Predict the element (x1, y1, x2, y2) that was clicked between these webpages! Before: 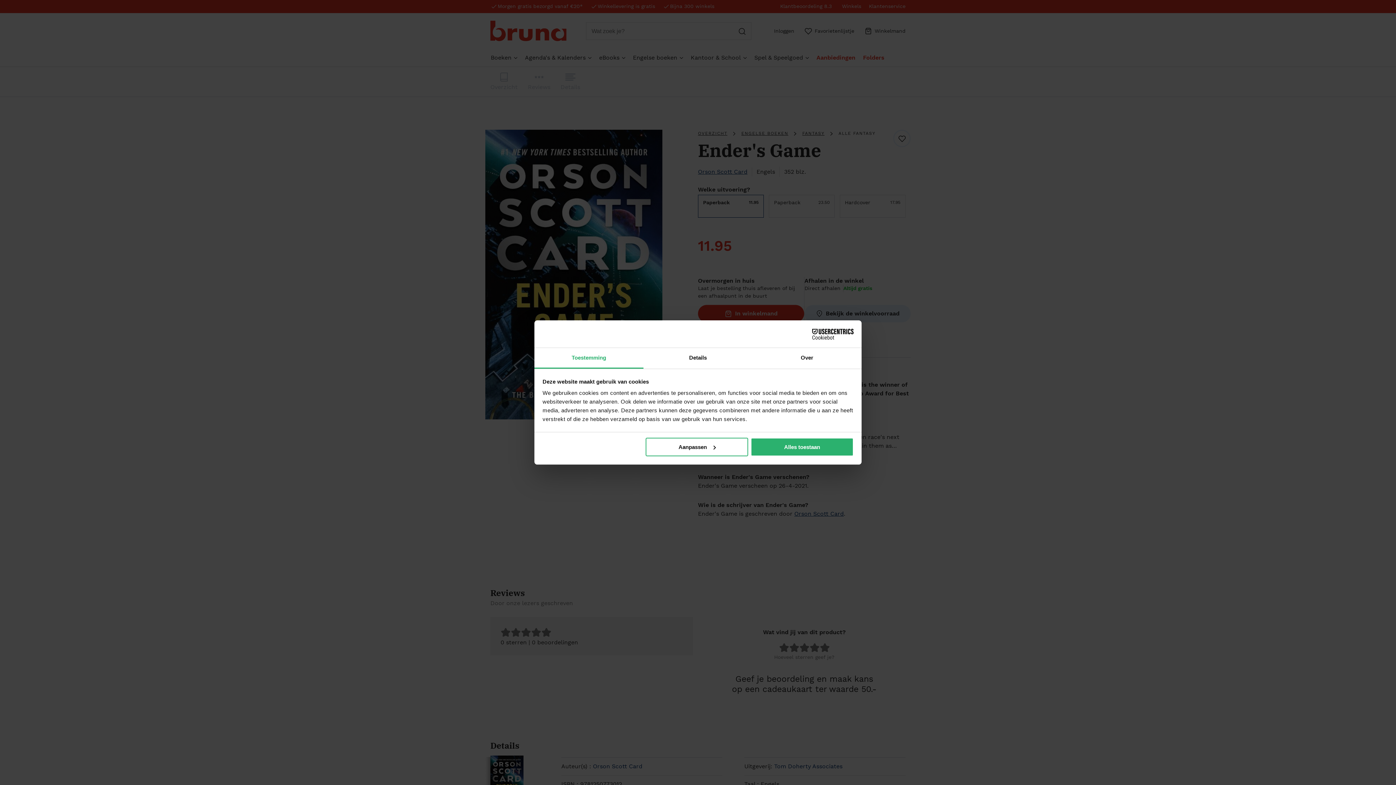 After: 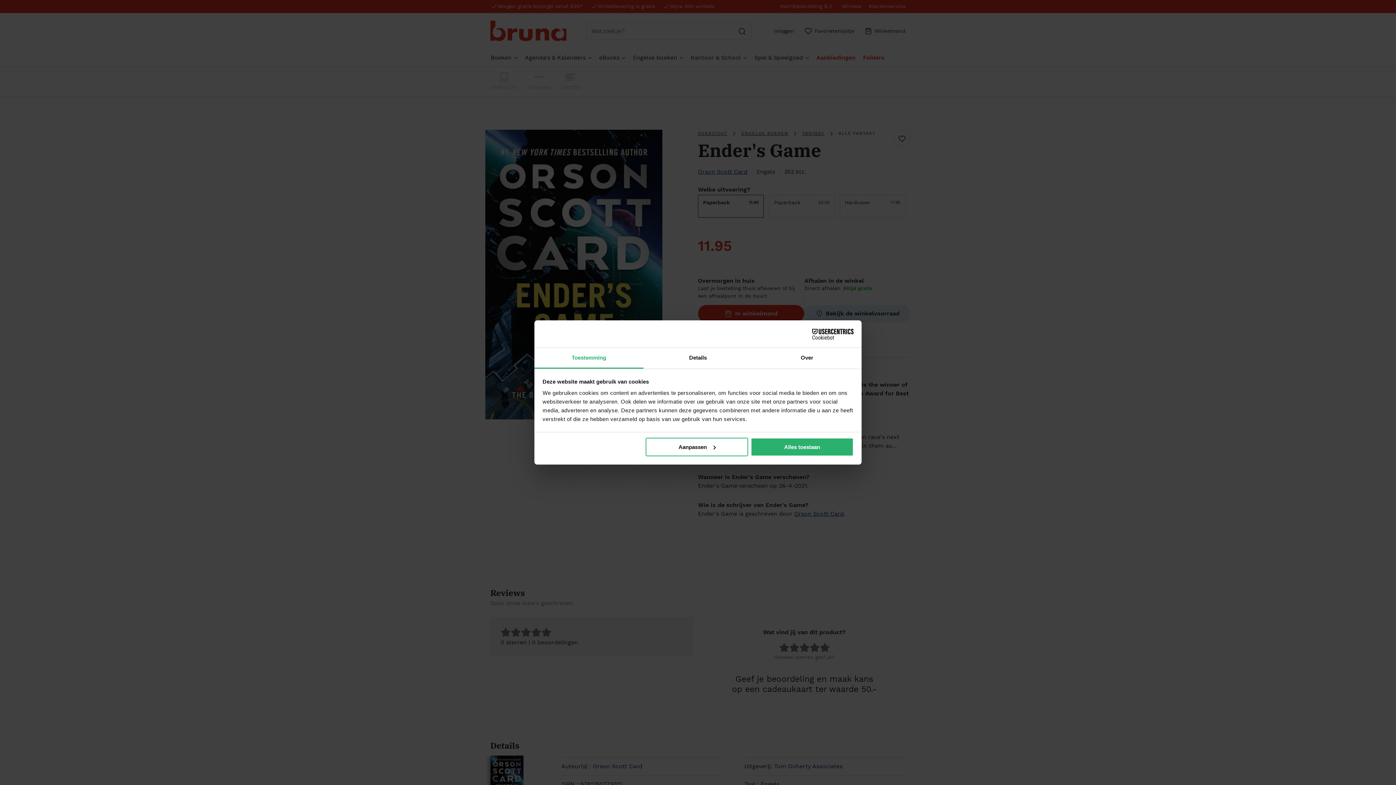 Action: label: Toestemming bbox: (534, 348, 643, 368)